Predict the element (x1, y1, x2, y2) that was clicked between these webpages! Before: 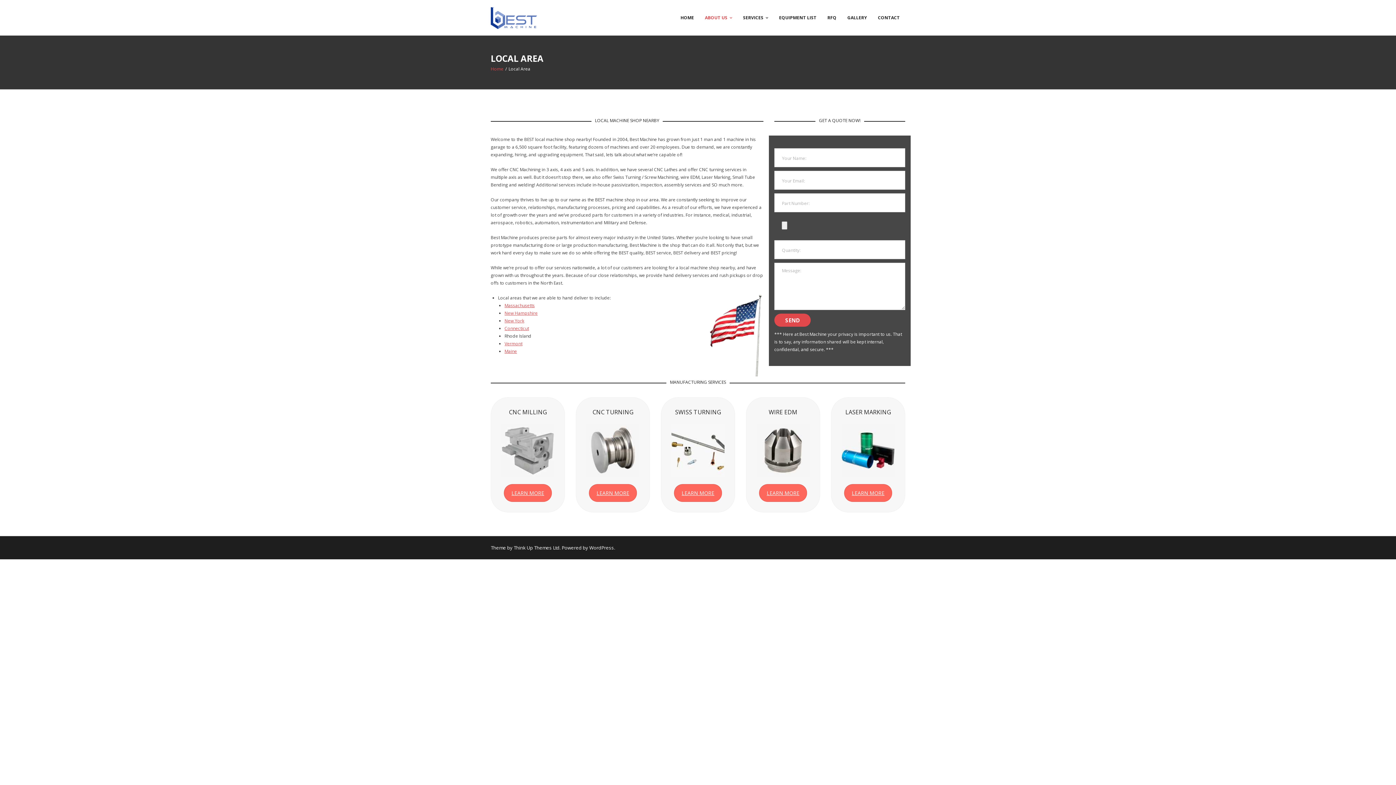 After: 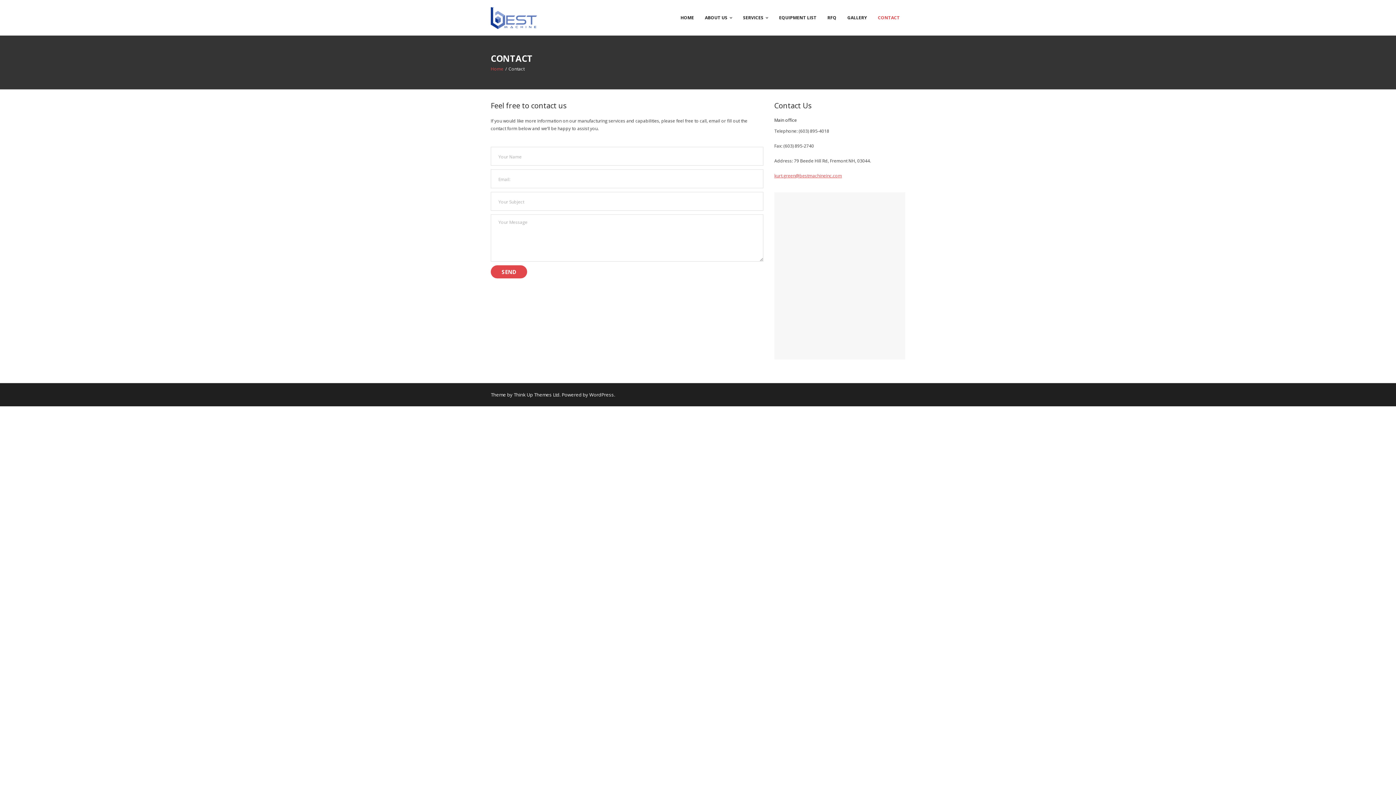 Action: bbox: (872, 0, 905, 35) label: CONTACT